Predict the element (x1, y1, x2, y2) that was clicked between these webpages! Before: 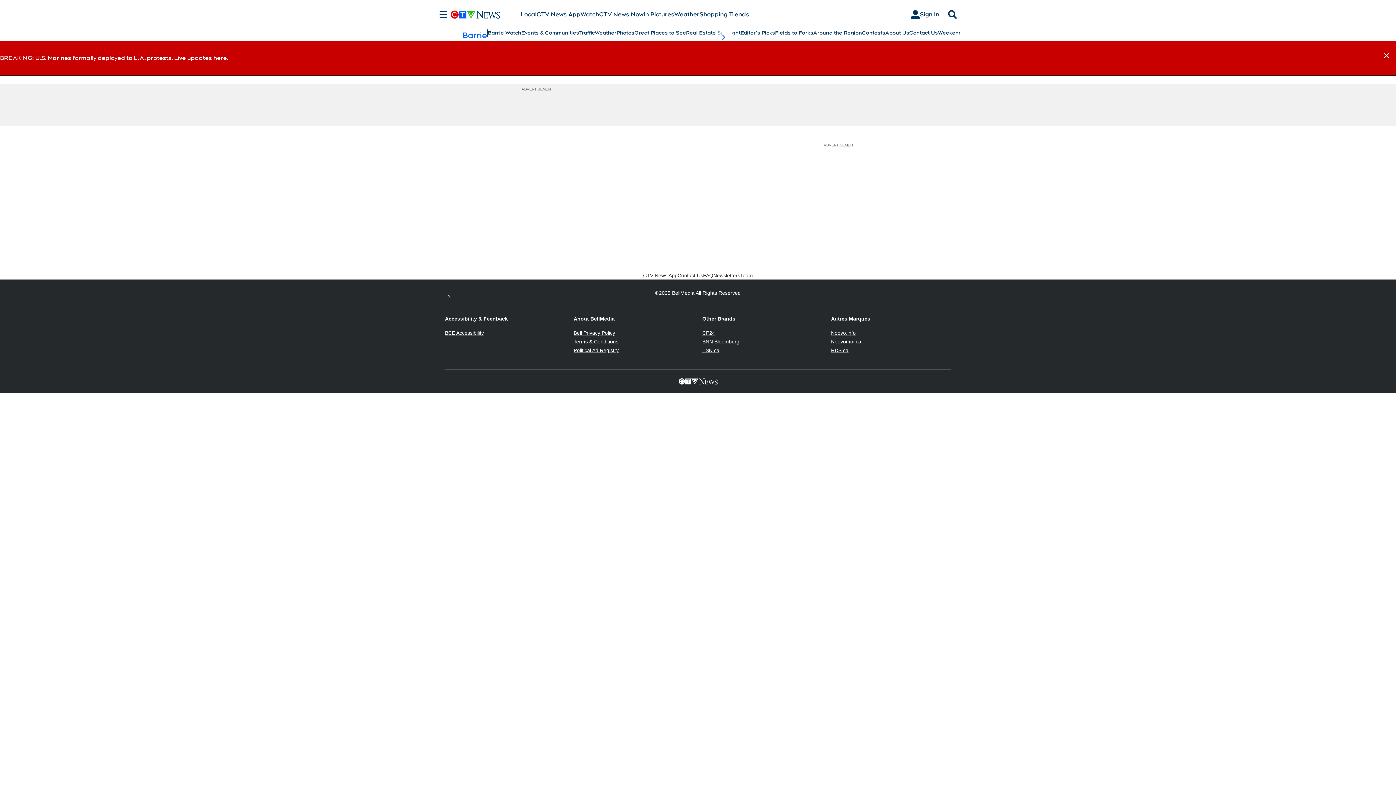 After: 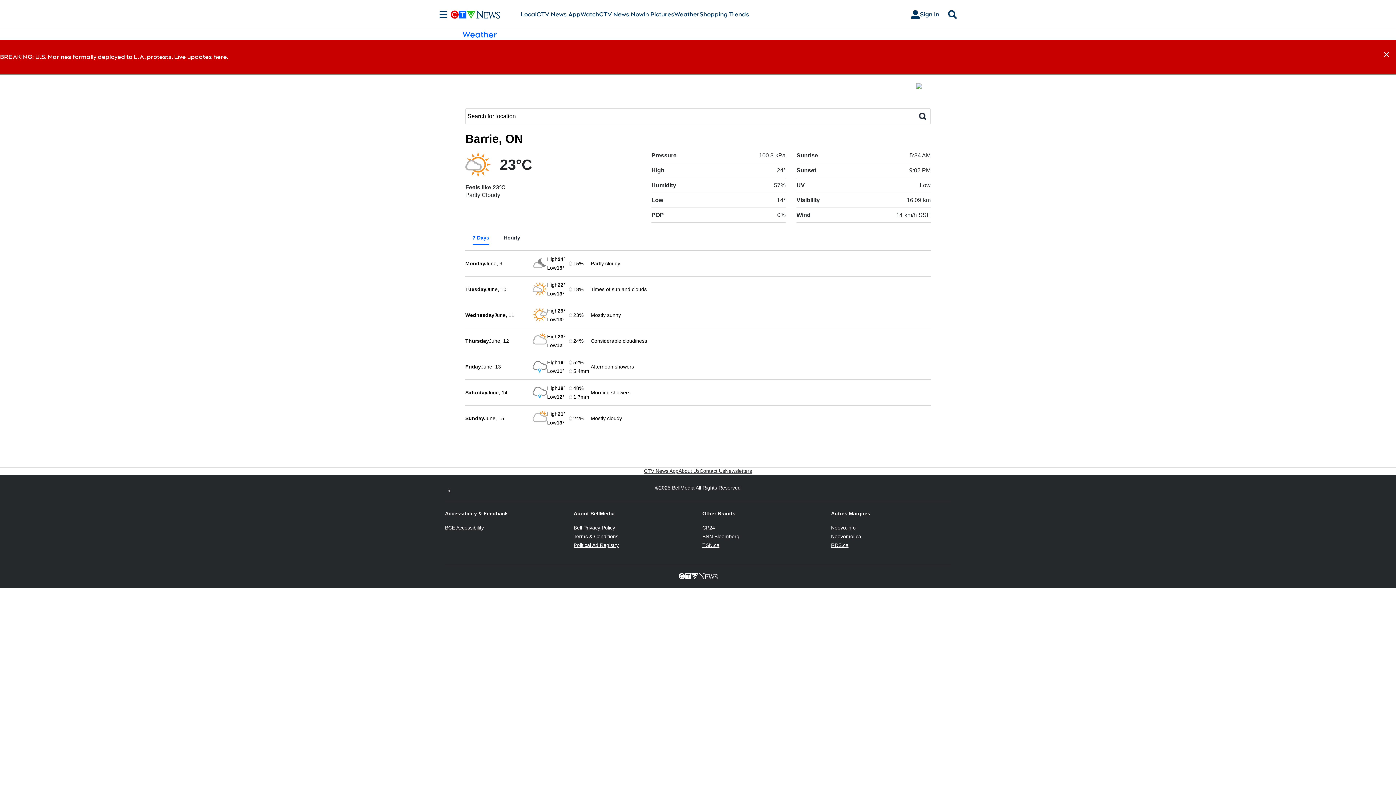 Action: bbox: (594, 29, 616, 36) label: Weather